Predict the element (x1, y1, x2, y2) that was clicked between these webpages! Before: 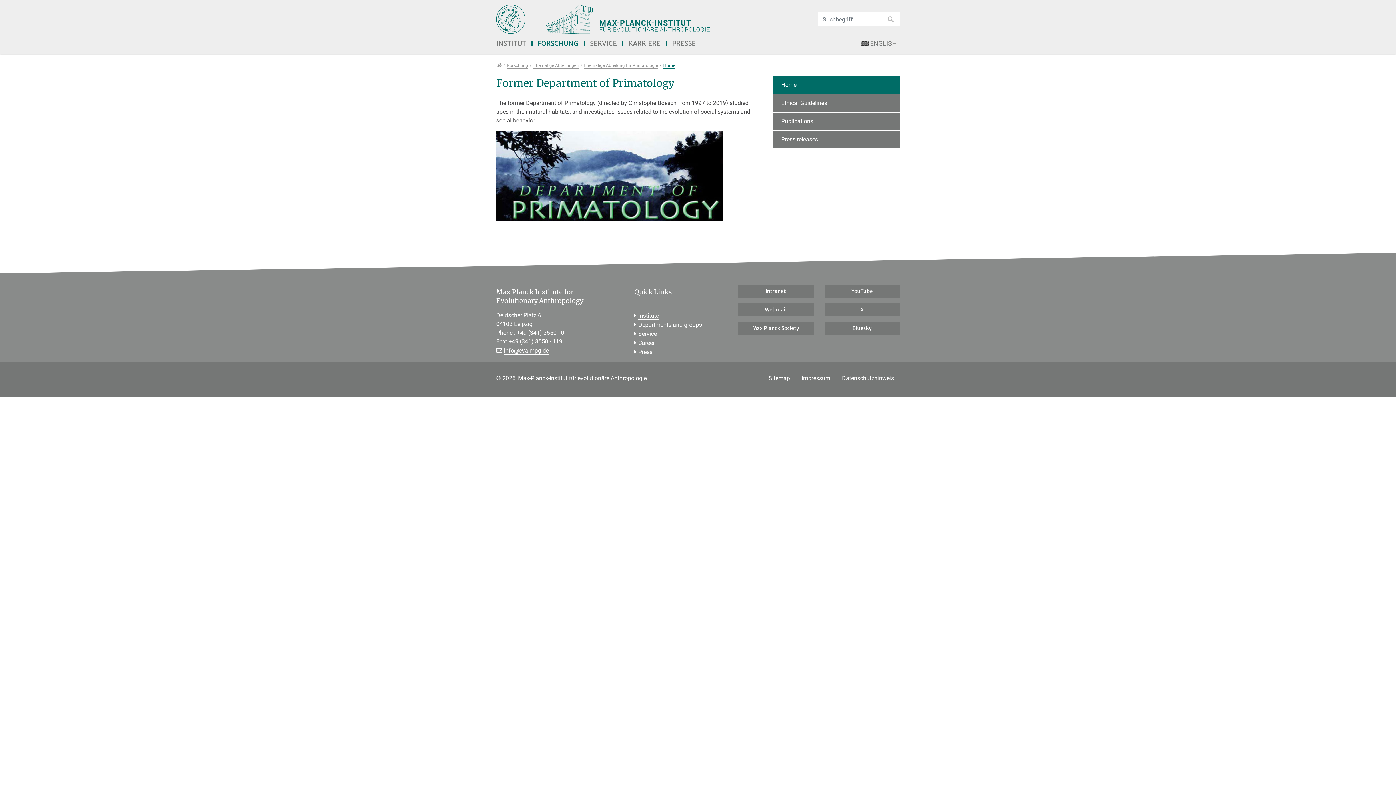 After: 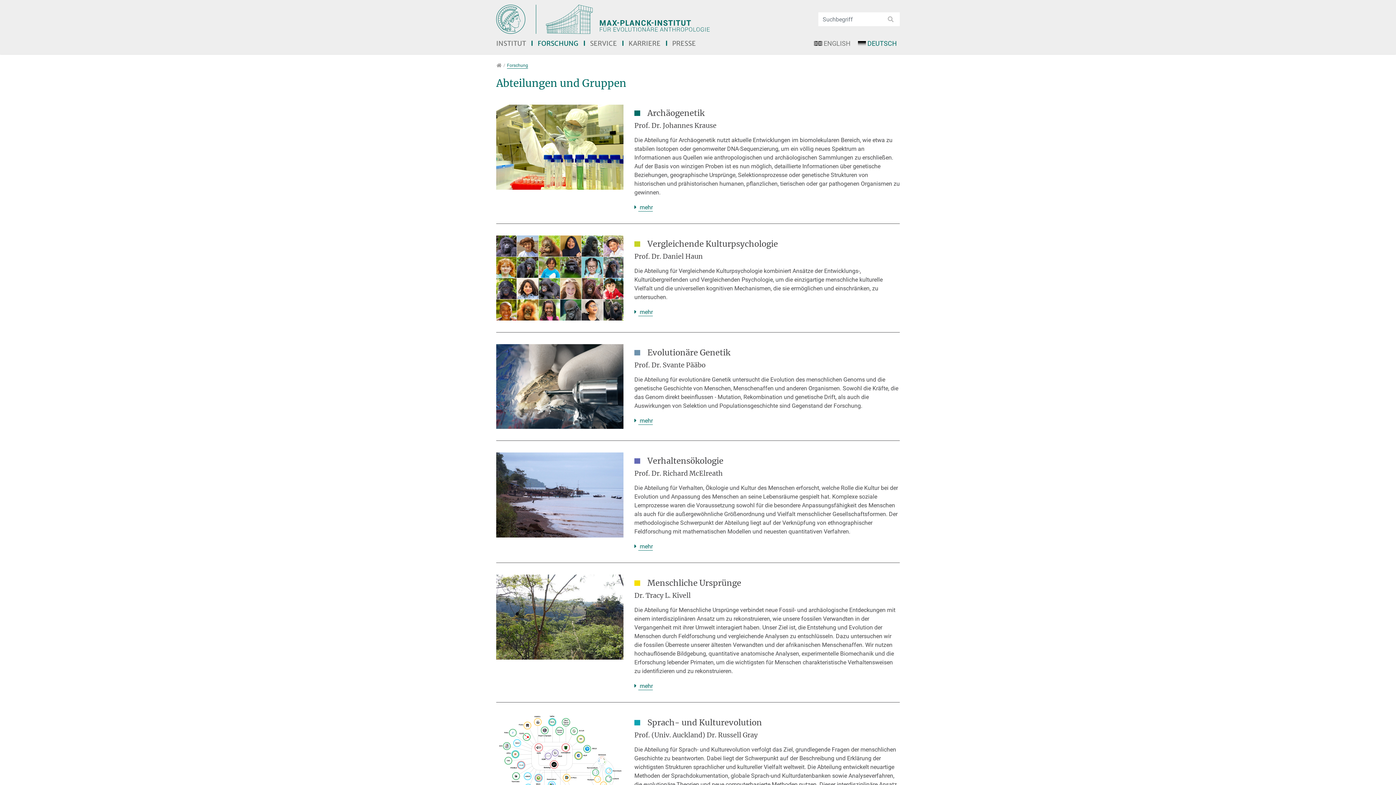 Action: bbox: (507, 62, 528, 68) label: Forschung